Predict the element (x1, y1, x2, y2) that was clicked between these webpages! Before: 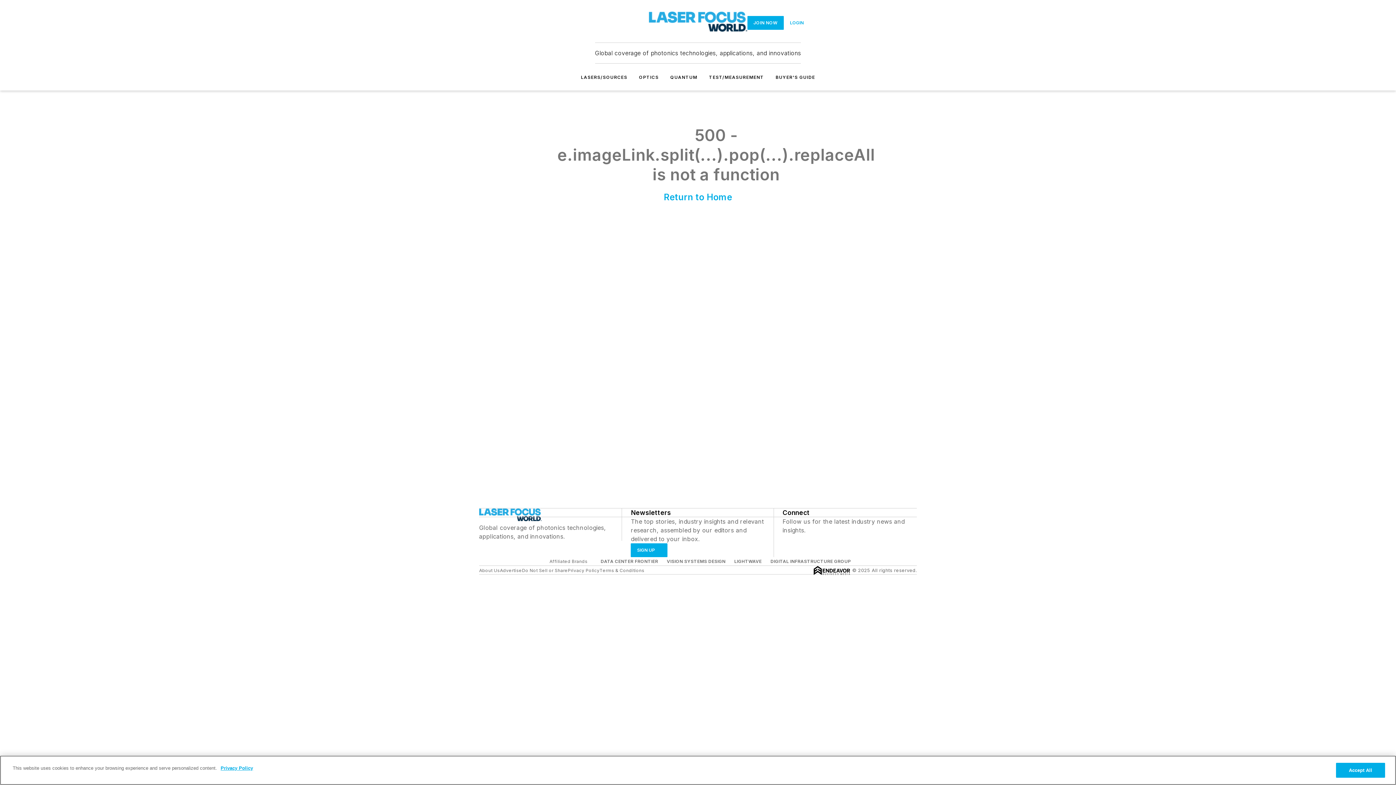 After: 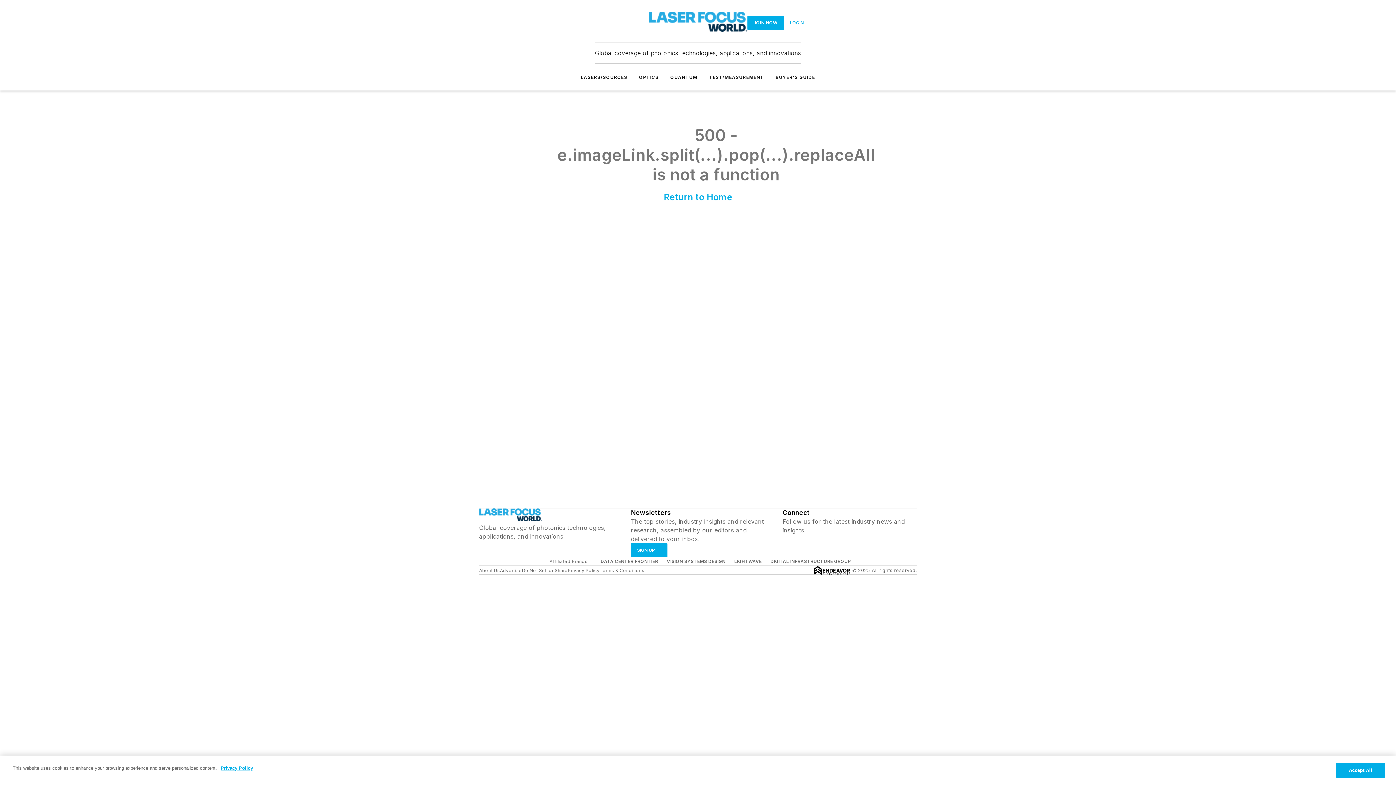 Action: label: https://www.instagram.com/laser.focus.world bbox: (792, 534, 799, 542)